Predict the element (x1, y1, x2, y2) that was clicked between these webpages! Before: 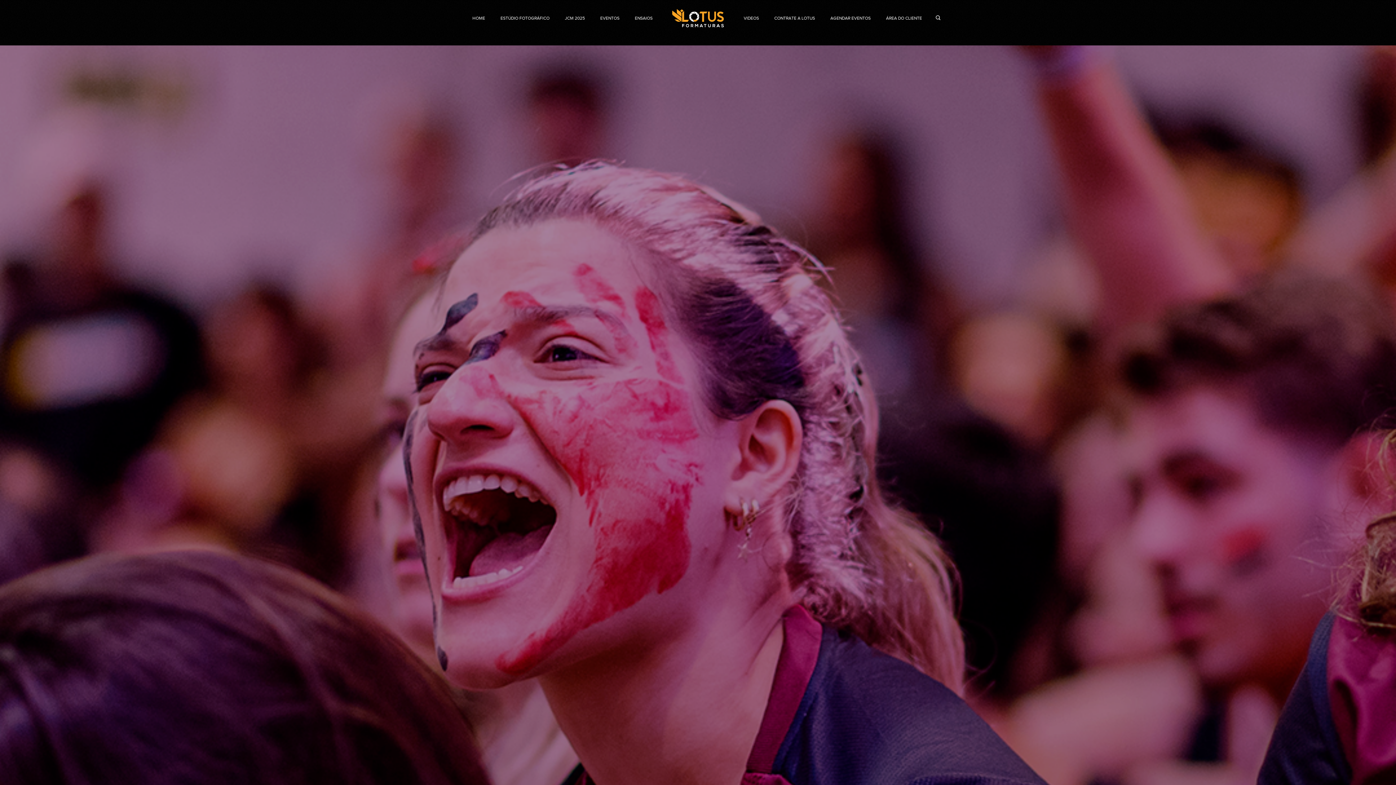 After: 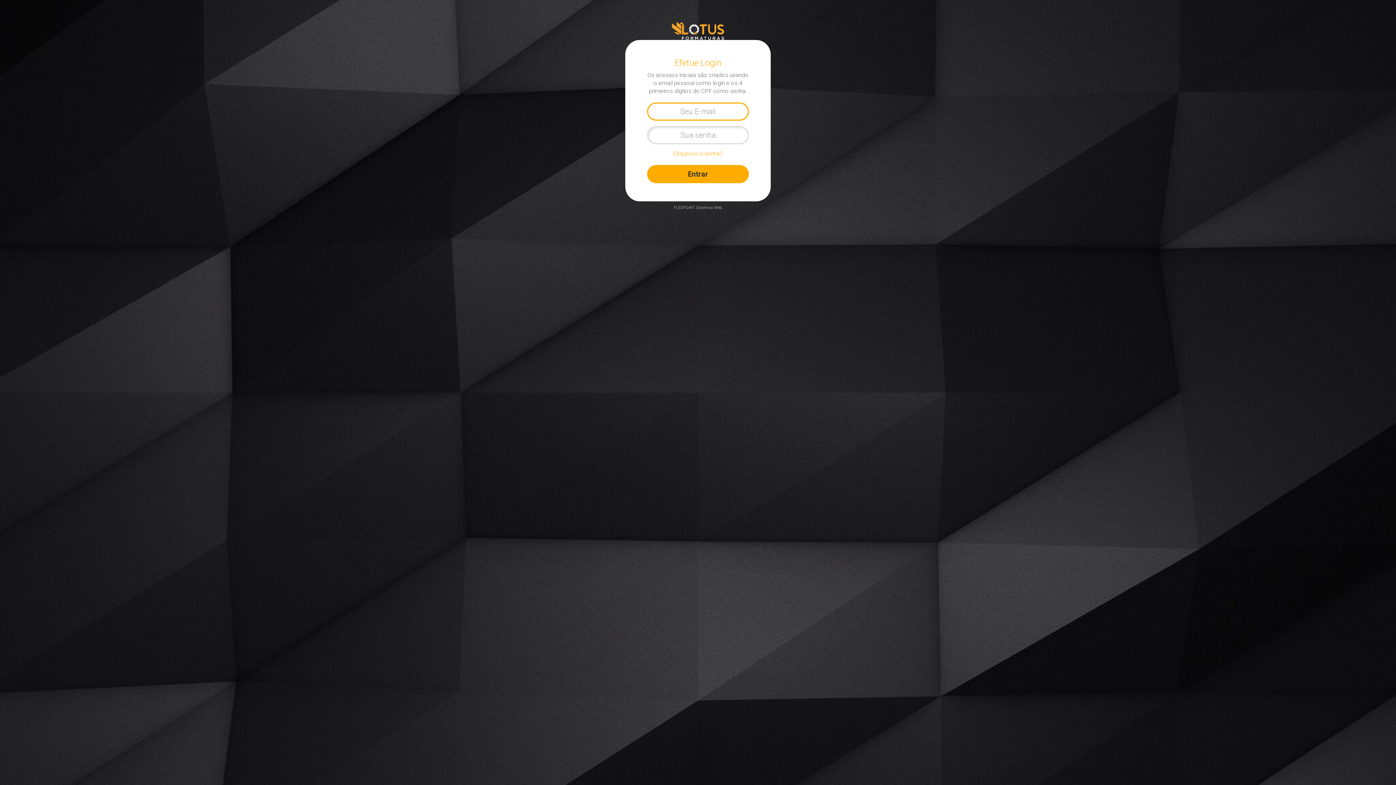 Action: label: ÁREA DO CLIENTE bbox: (881, 13, 926, 21)